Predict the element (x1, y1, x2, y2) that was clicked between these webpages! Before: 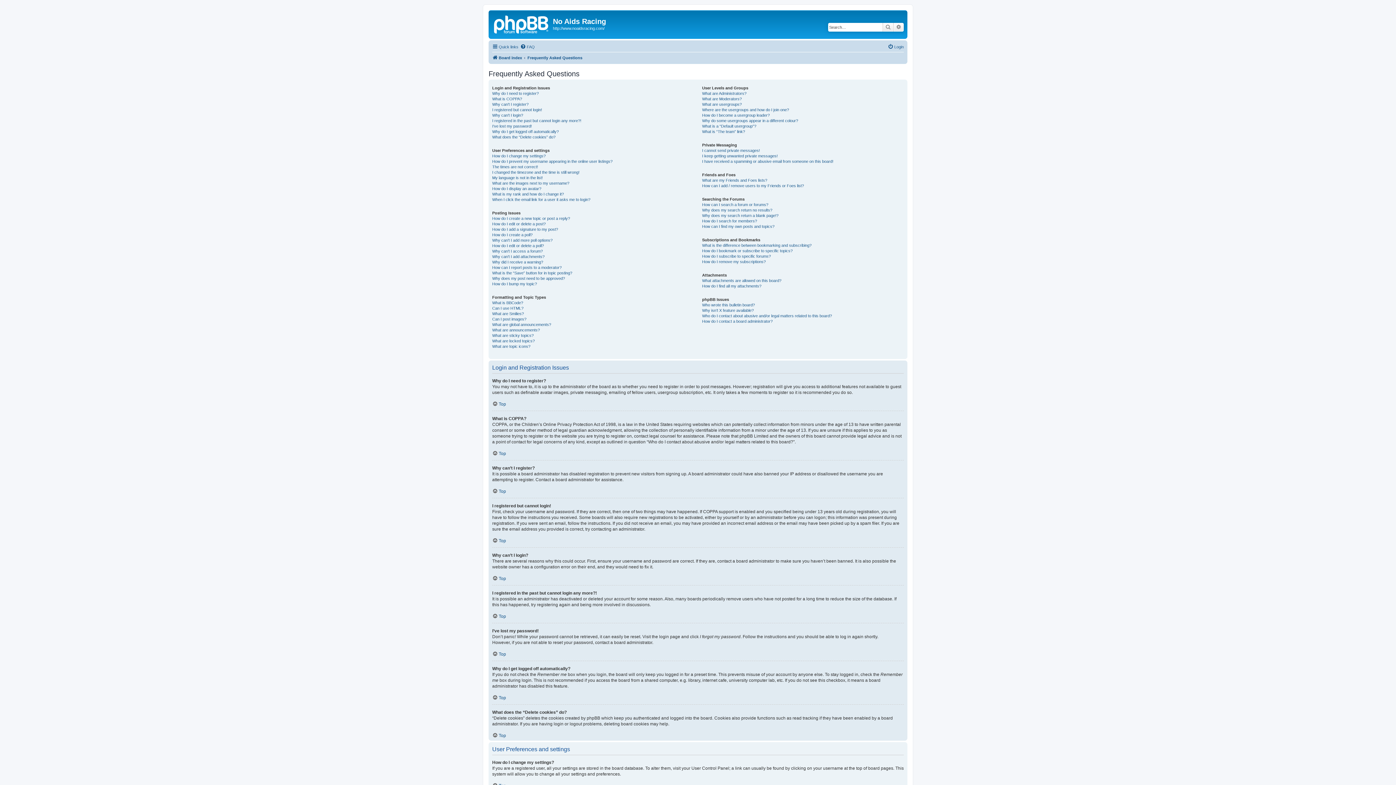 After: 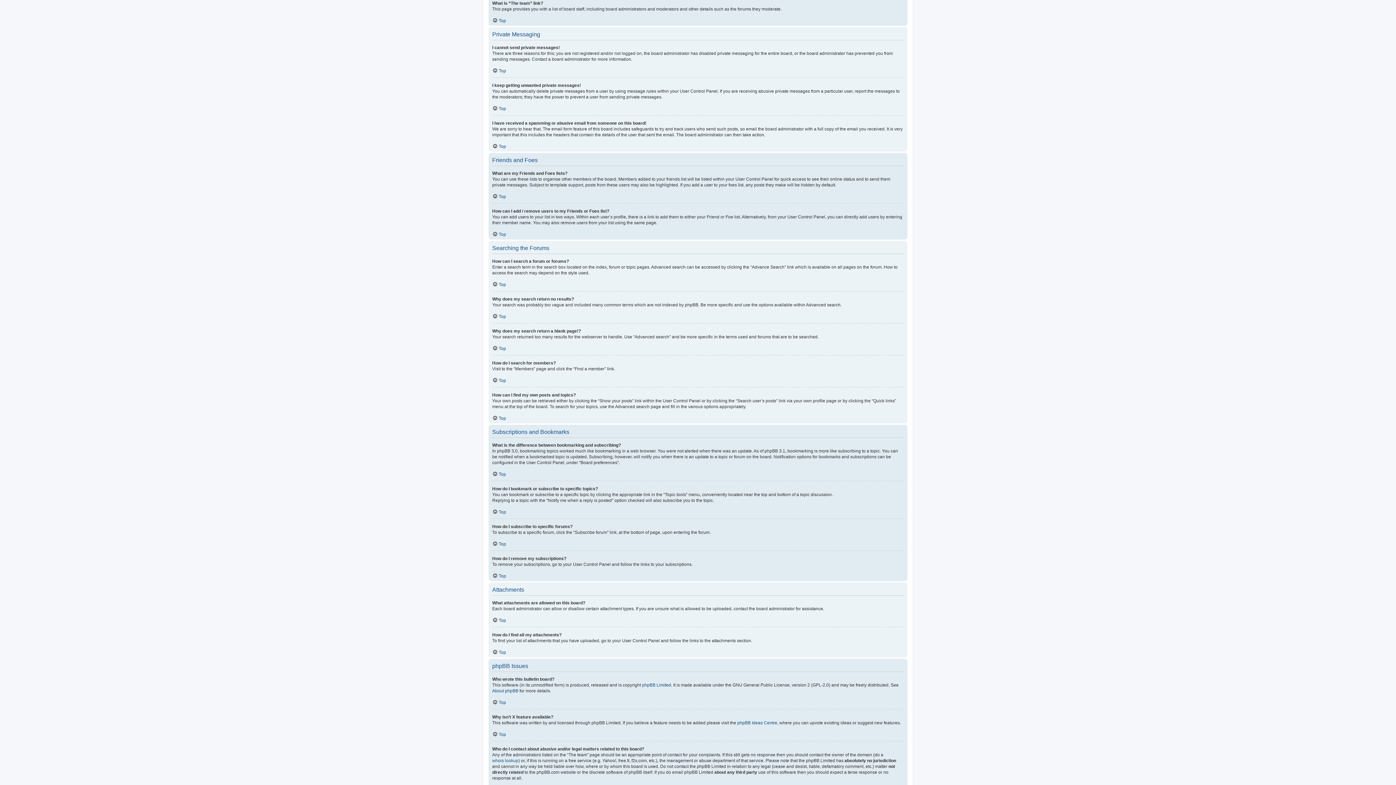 Action: label: What is “The team” link? bbox: (702, 128, 745, 134)